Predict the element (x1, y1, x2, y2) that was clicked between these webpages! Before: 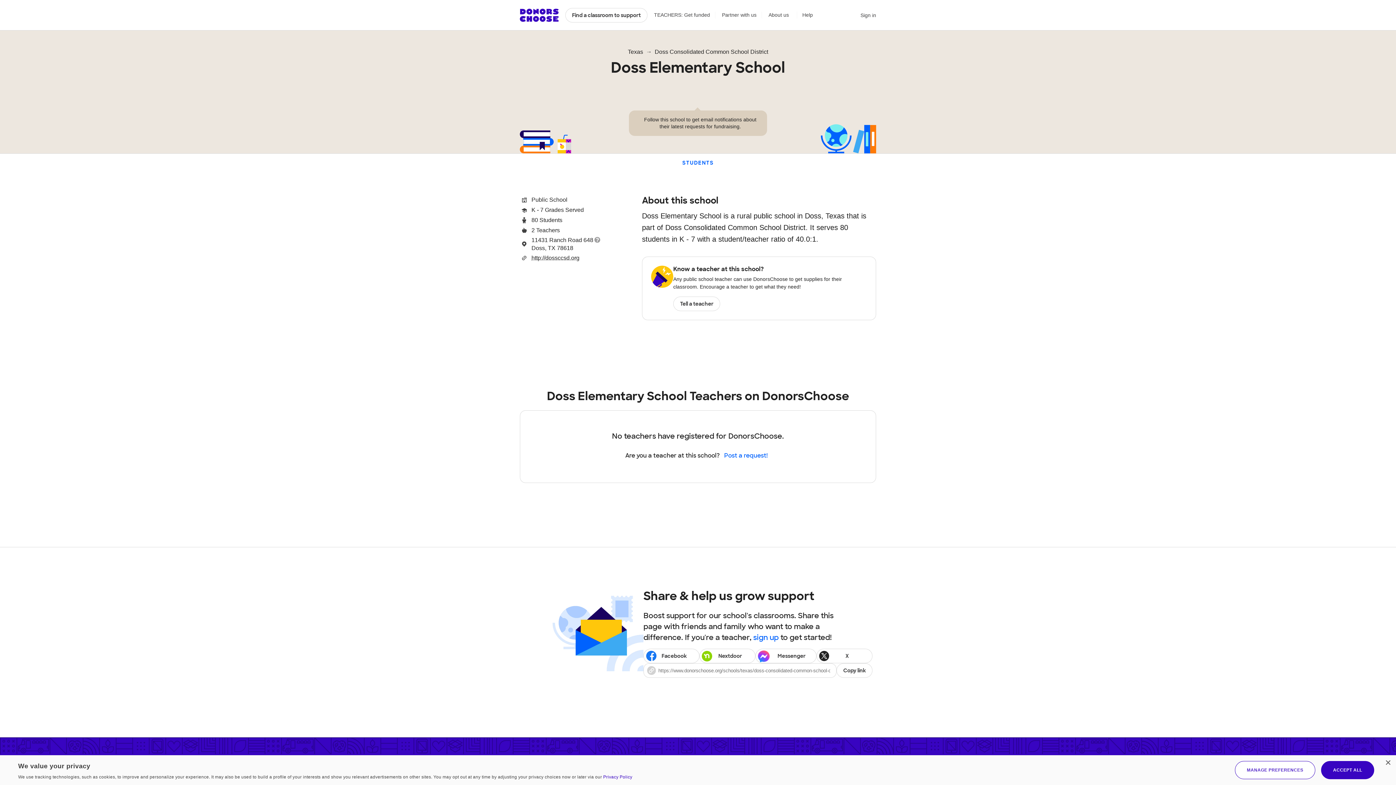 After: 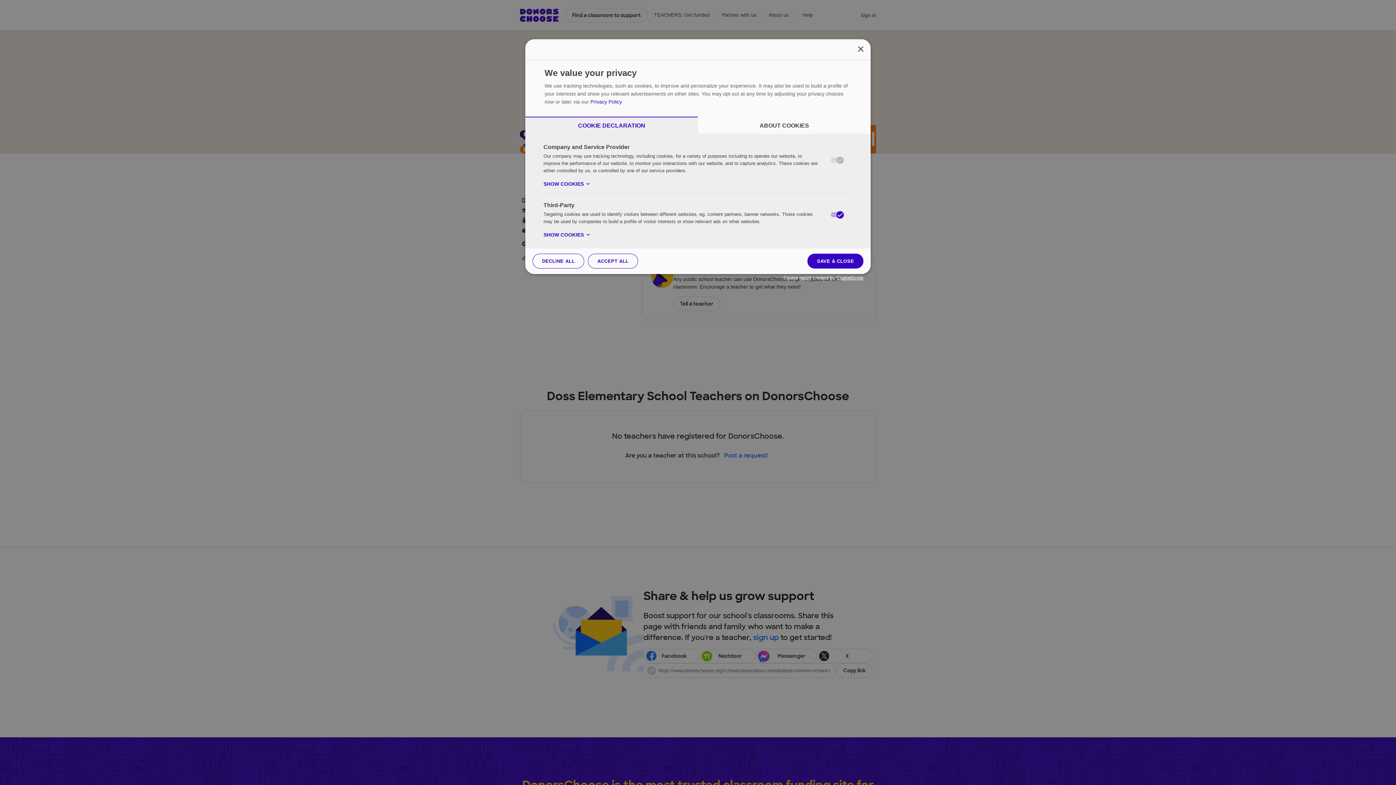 Action: label: MANAGE PREFERENCES bbox: (1235, 761, 1315, 779)